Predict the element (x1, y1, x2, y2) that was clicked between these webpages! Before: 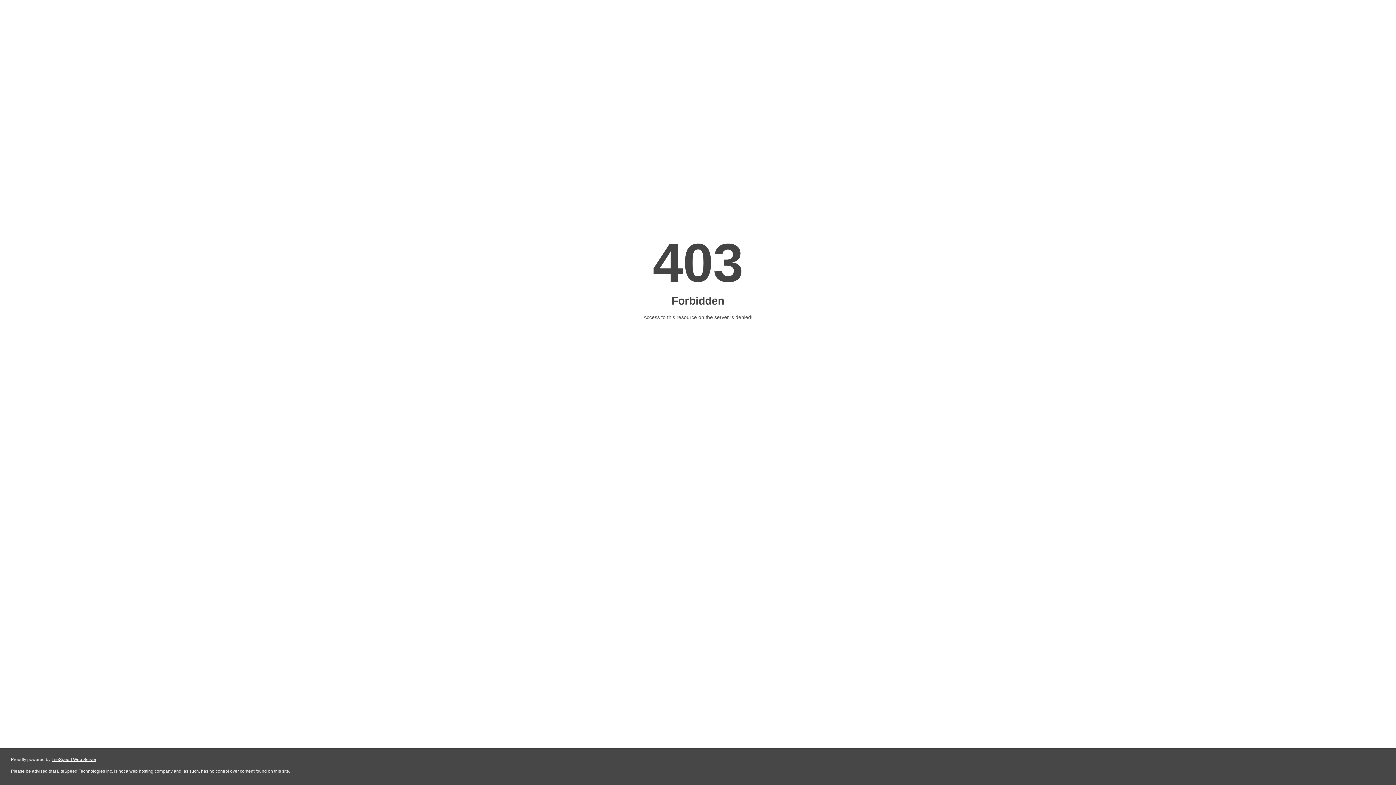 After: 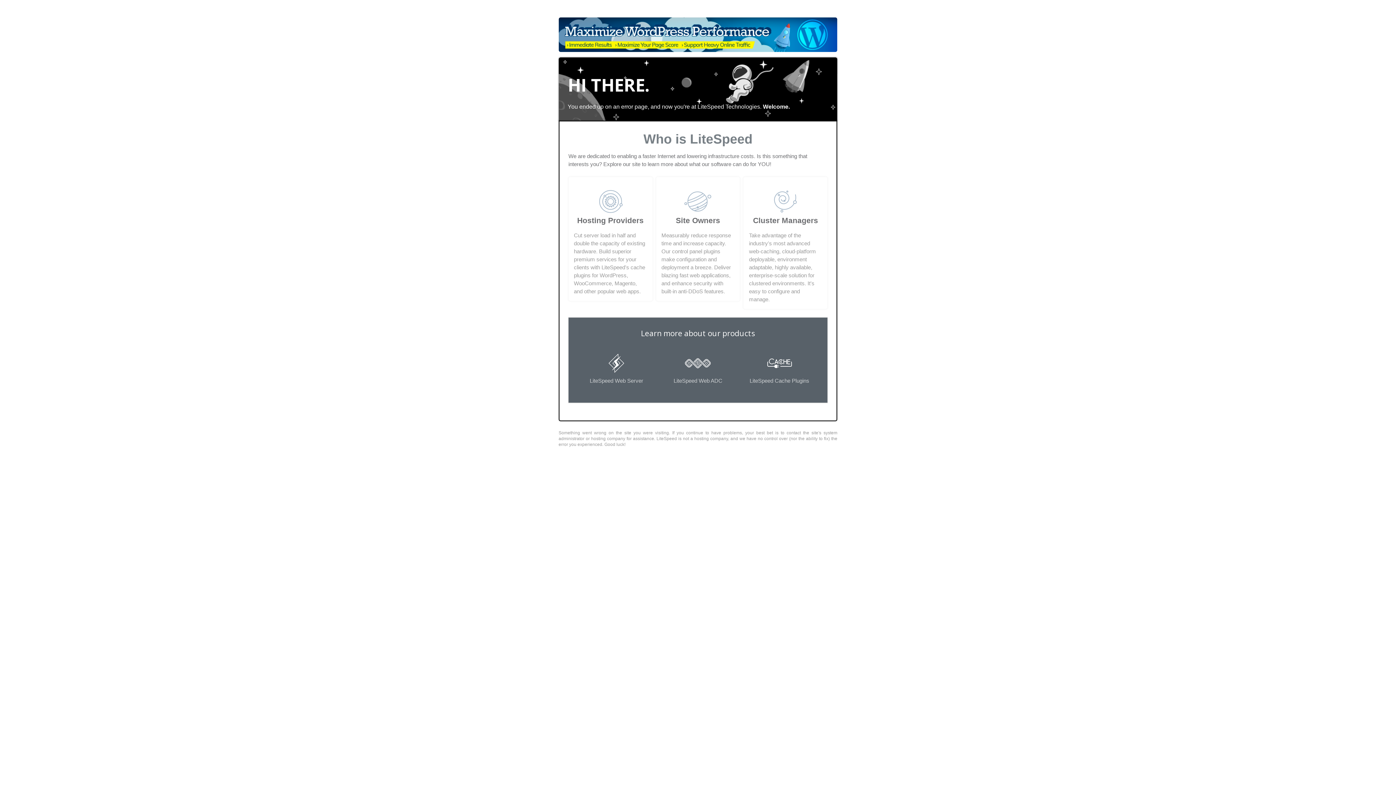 Action: bbox: (51, 757, 96, 762) label: LiteSpeed Web Server